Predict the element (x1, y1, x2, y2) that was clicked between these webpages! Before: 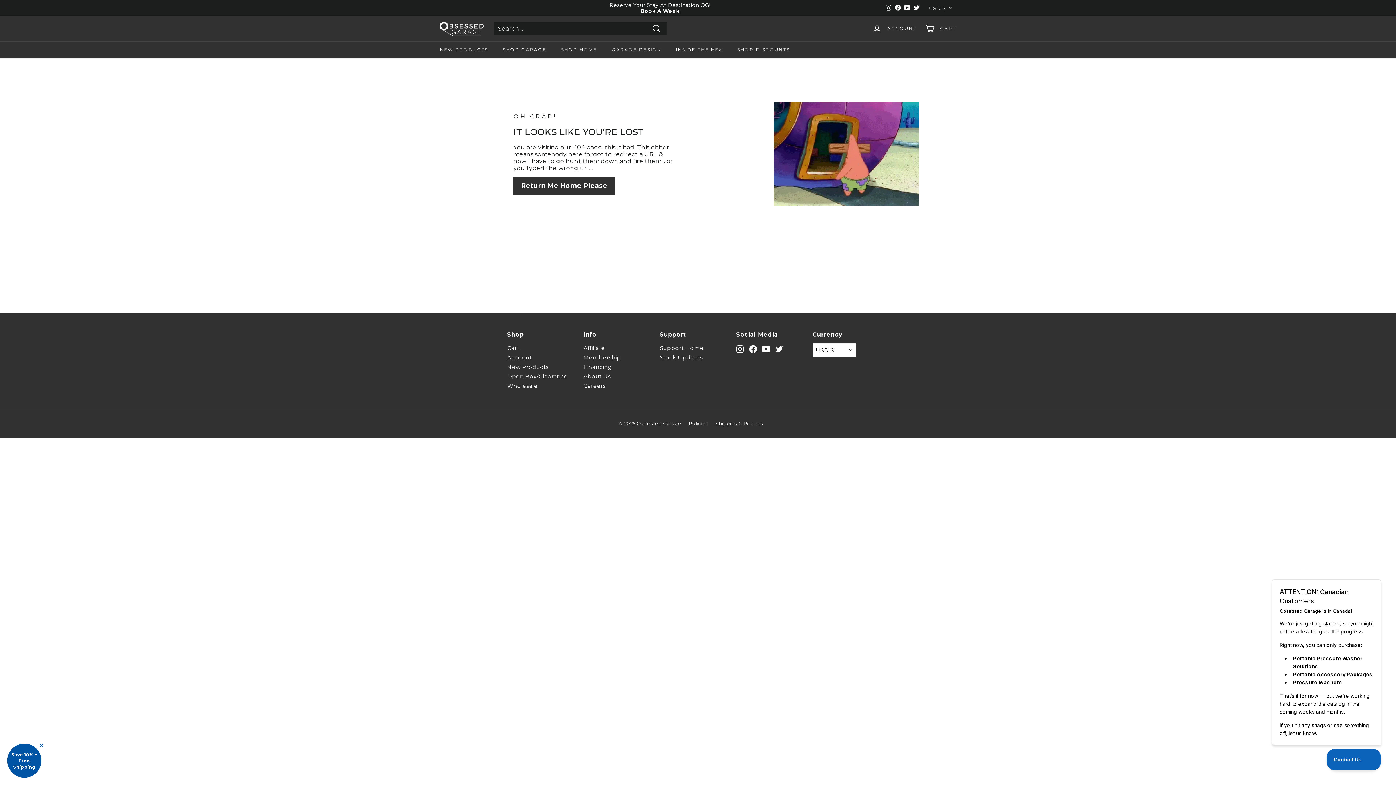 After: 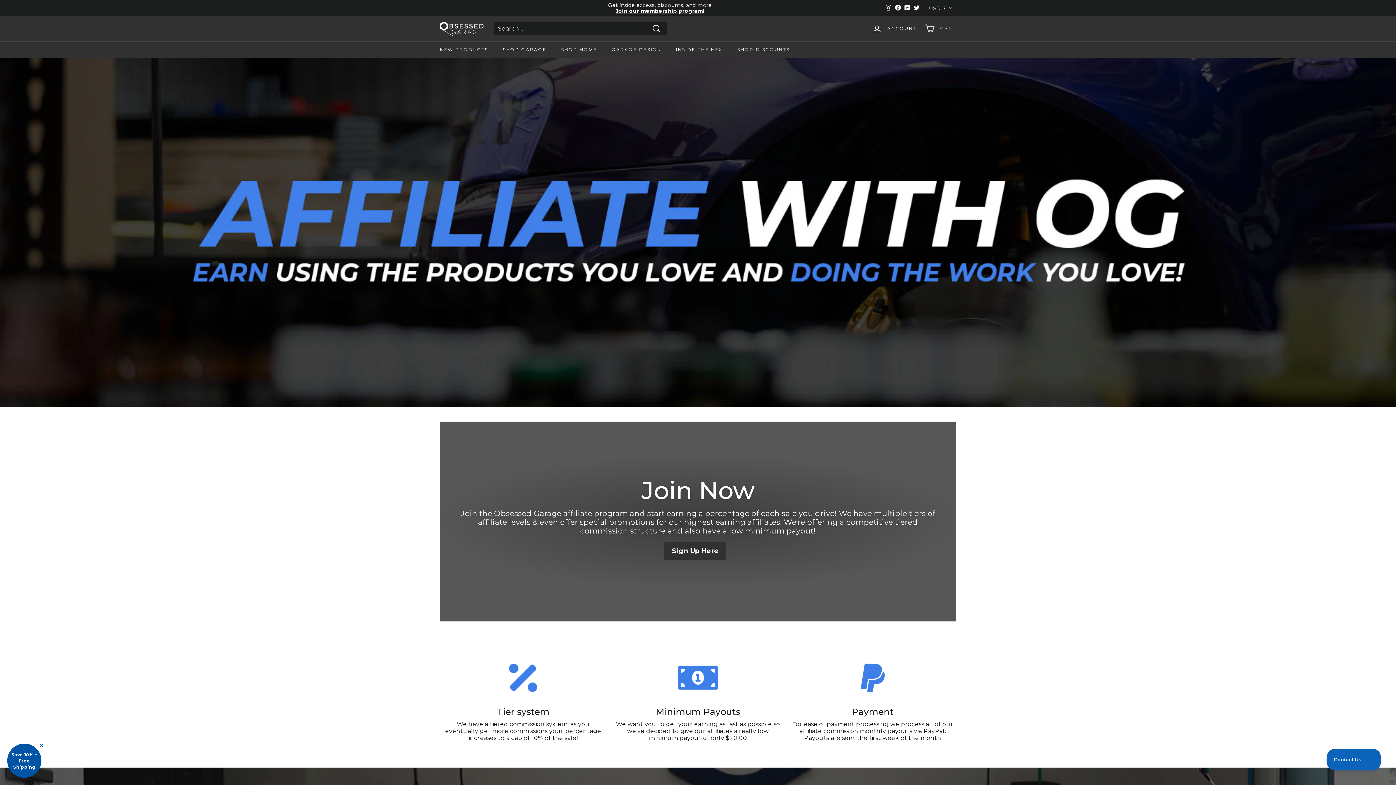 Action: bbox: (583, 343, 605, 352) label: Affiliate